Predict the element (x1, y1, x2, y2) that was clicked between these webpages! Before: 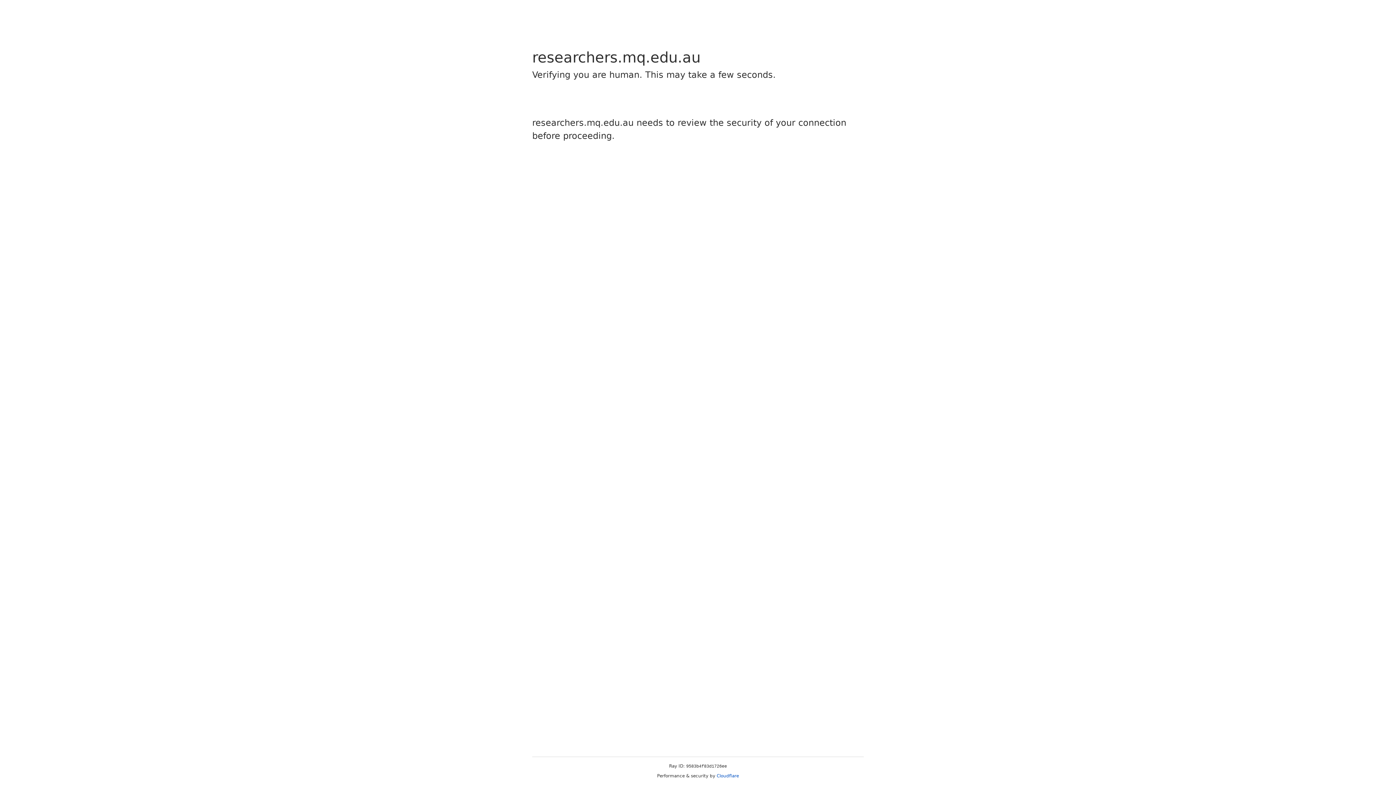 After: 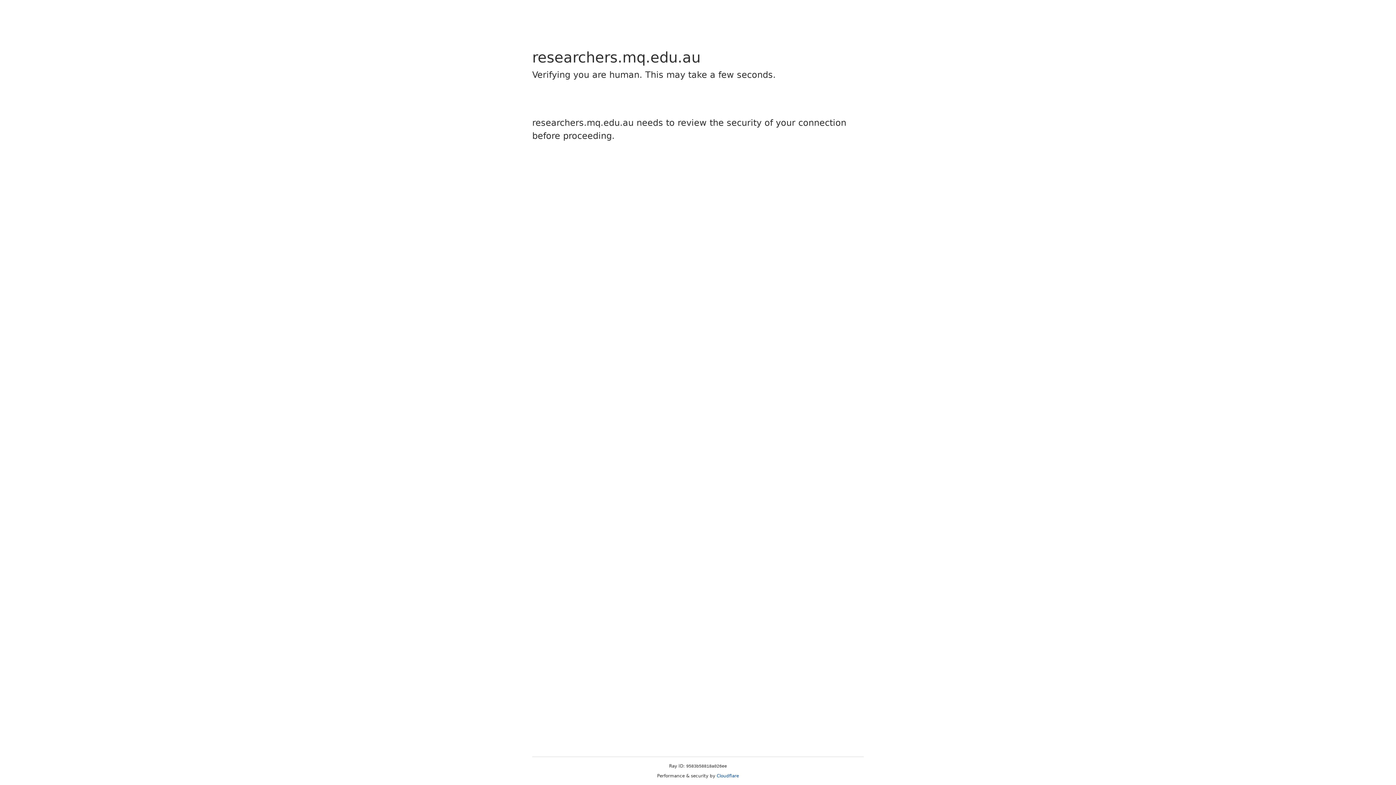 Action: bbox: (716, 773, 739, 778) label: Cloudflare